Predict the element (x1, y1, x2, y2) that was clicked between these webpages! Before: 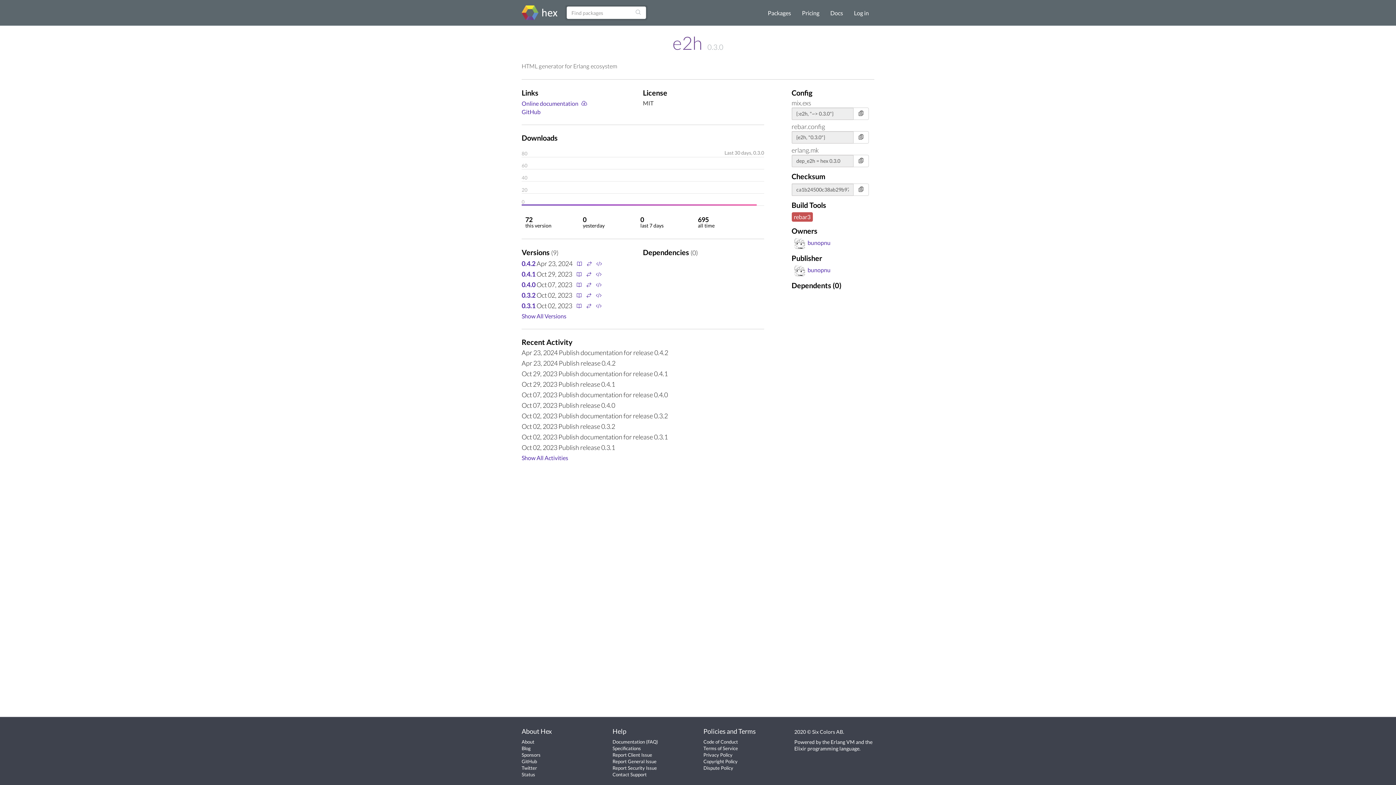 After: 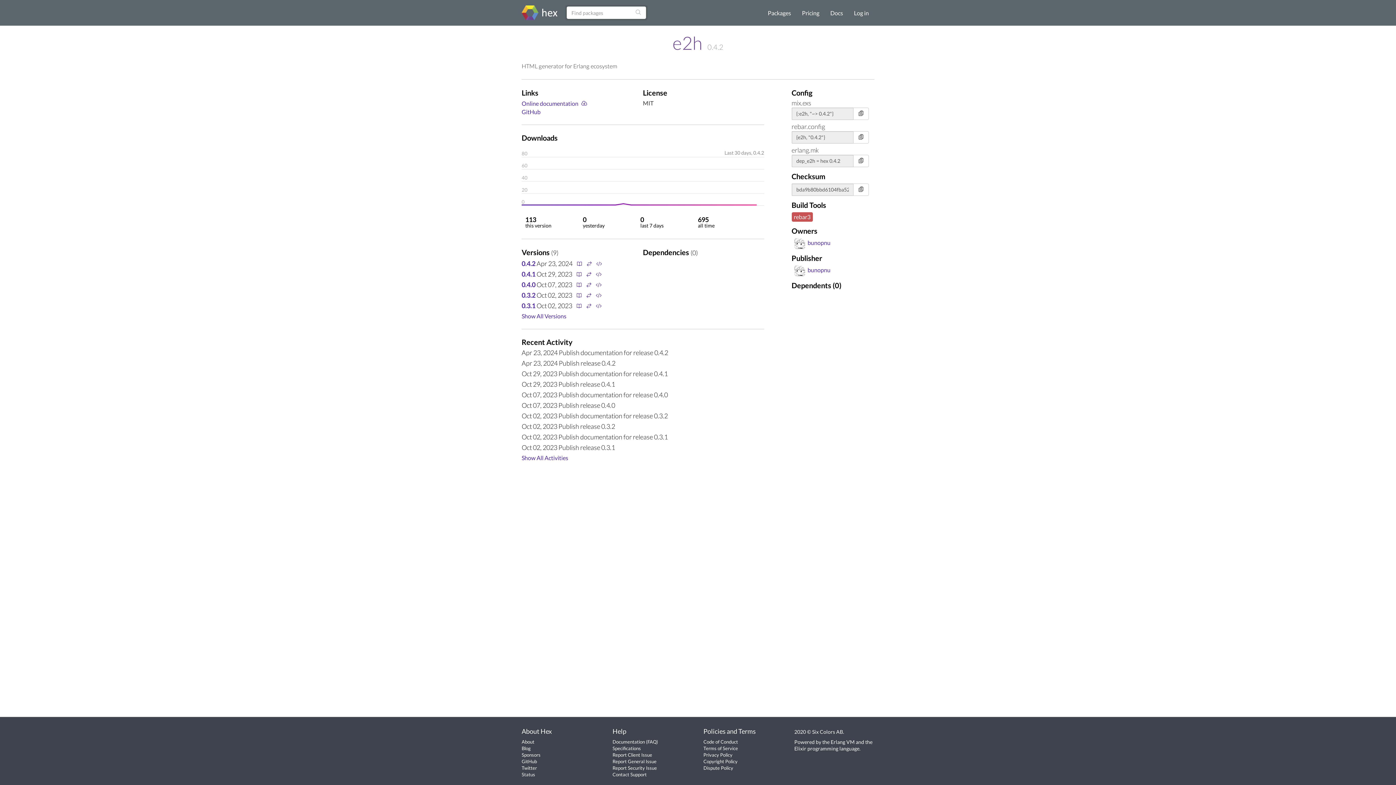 Action: label: 0.4.2 bbox: (521, 259, 535, 267)